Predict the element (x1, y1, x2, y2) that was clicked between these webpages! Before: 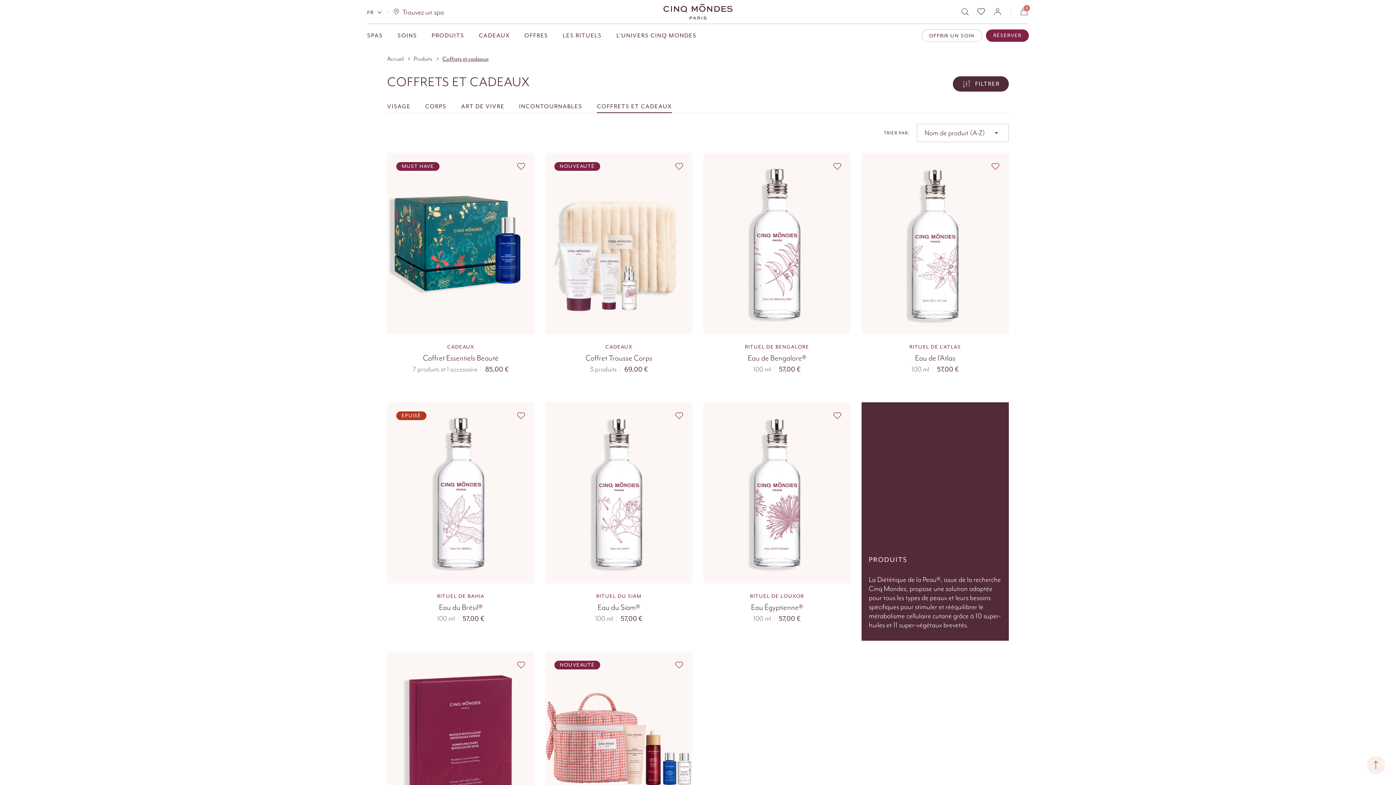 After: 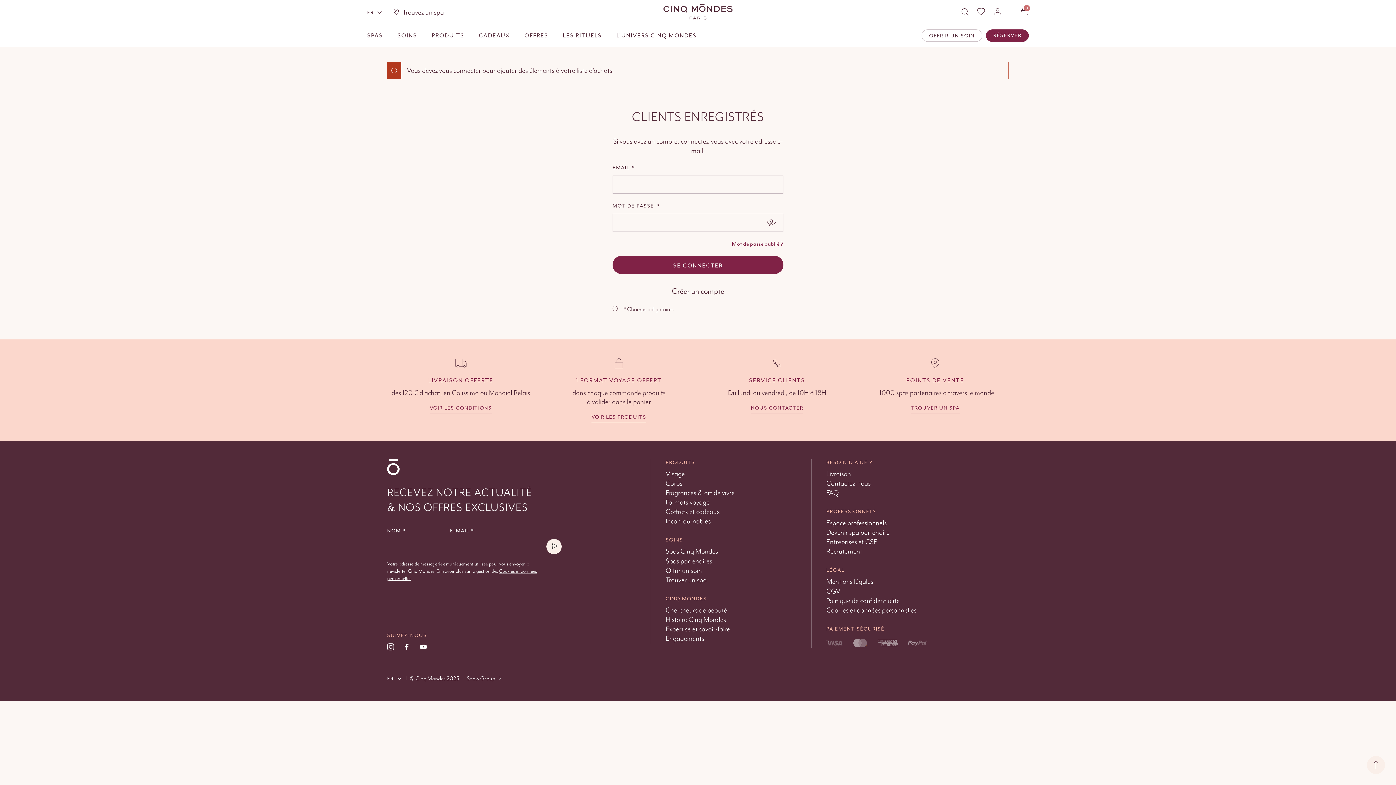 Action: label: Ajouter à la liste d'achats bbox: (674, 162, 683, 170)